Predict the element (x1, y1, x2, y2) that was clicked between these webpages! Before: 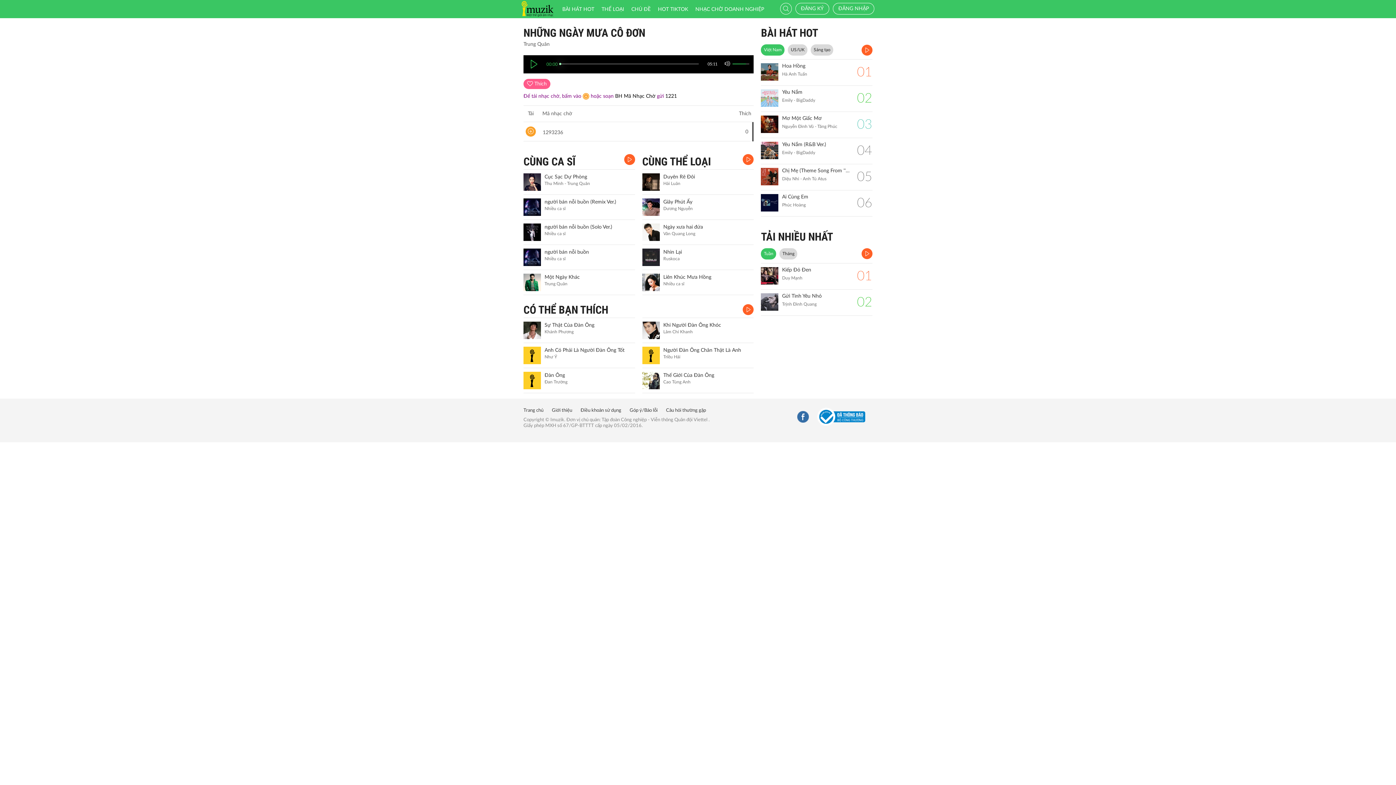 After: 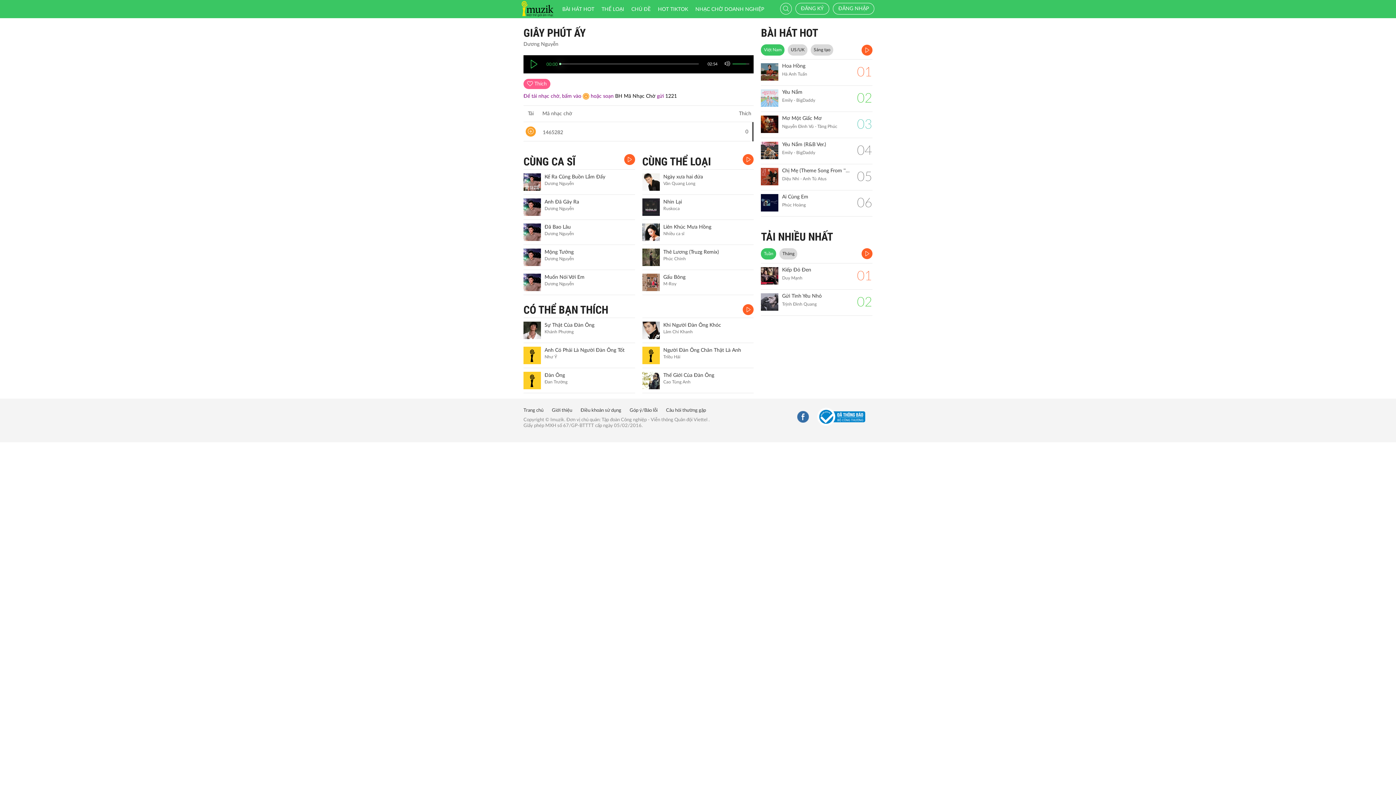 Action: bbox: (642, 198, 659, 216)